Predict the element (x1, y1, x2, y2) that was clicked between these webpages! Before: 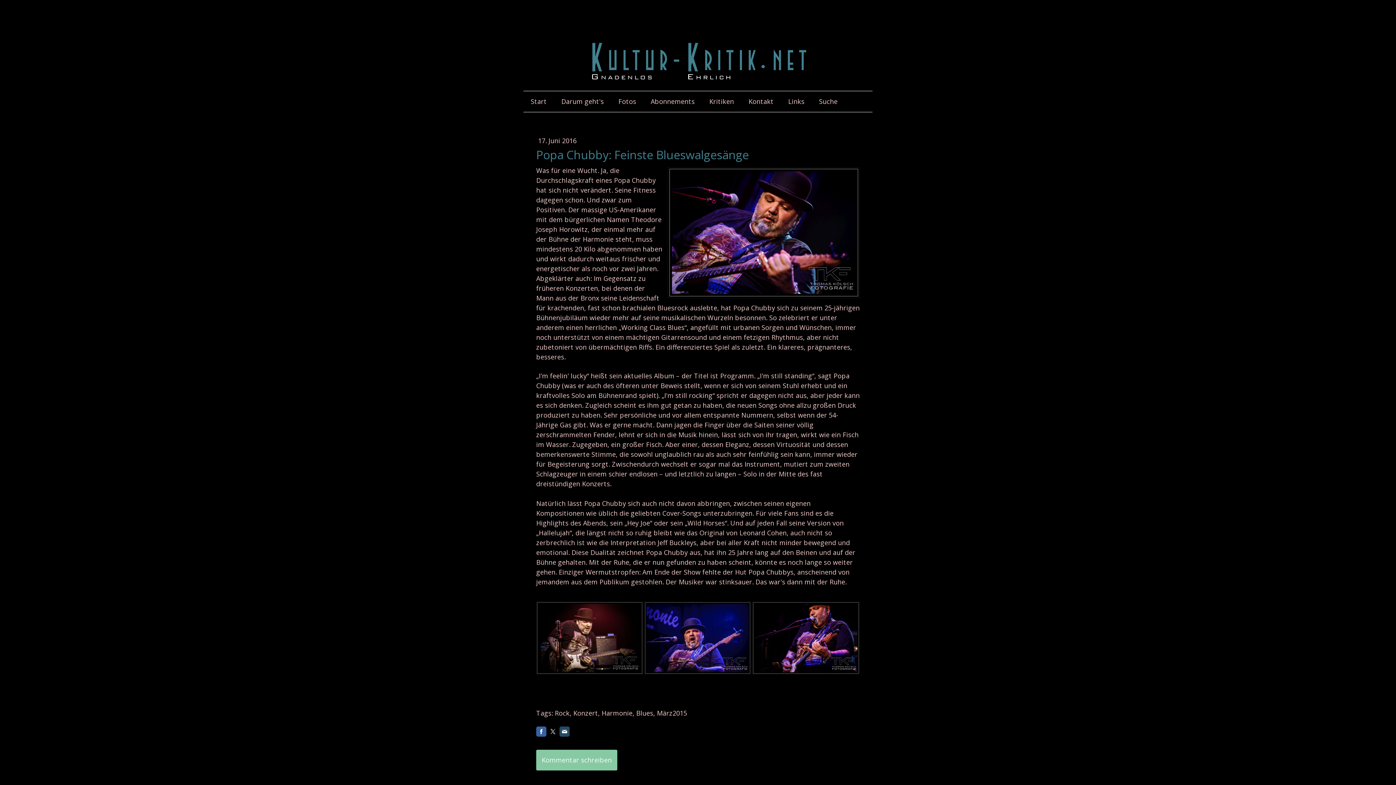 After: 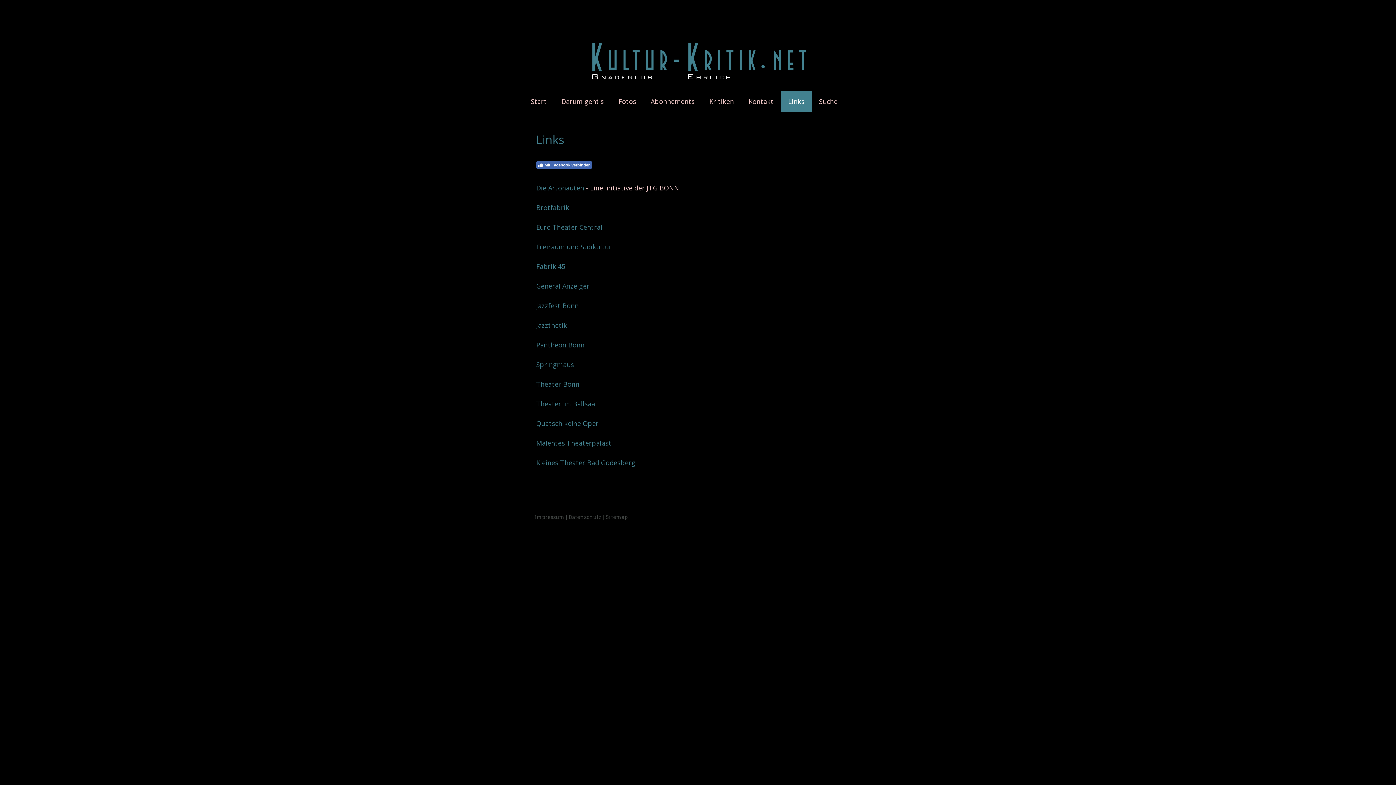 Action: bbox: (781, 91, 812, 112) label: Links